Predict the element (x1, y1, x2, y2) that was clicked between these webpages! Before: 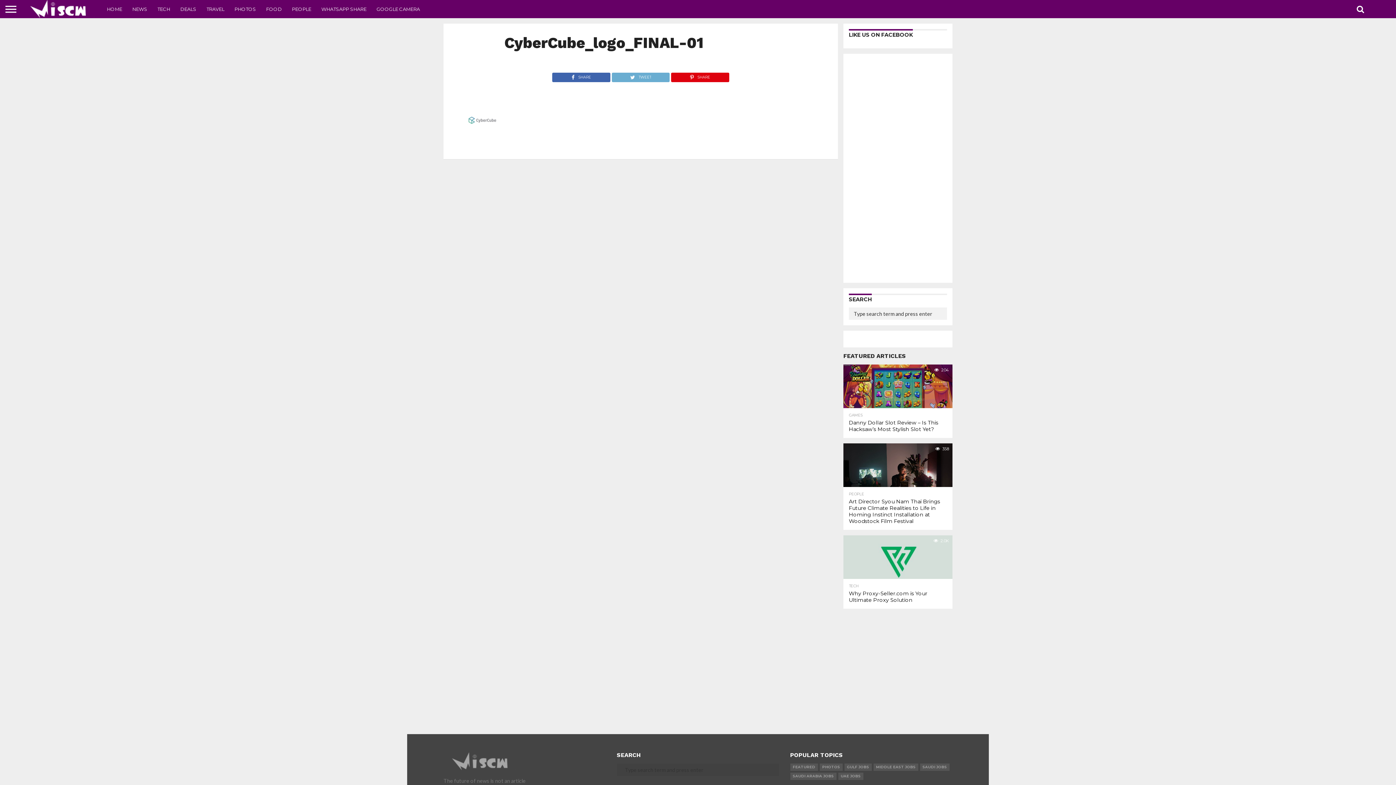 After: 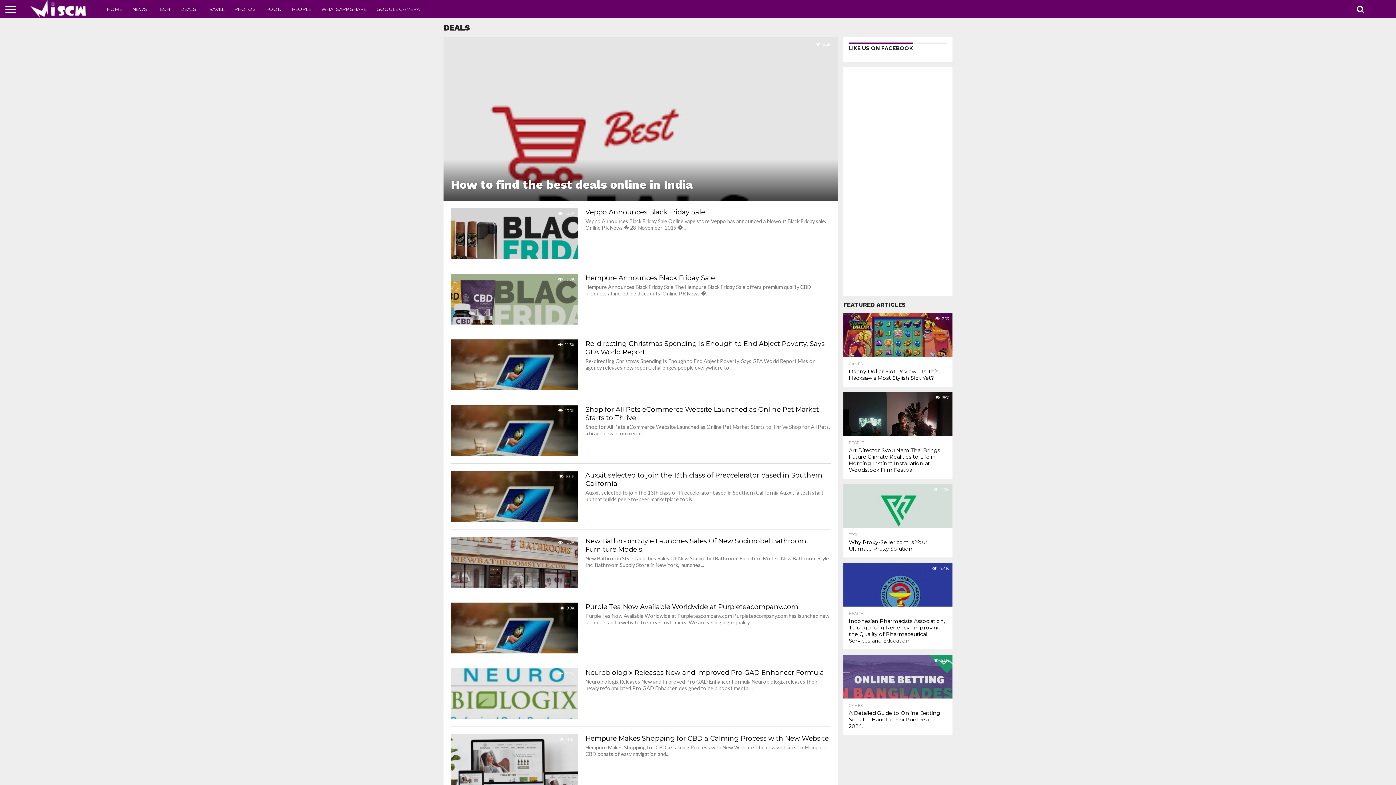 Action: label: DEALS bbox: (175, 0, 201, 18)